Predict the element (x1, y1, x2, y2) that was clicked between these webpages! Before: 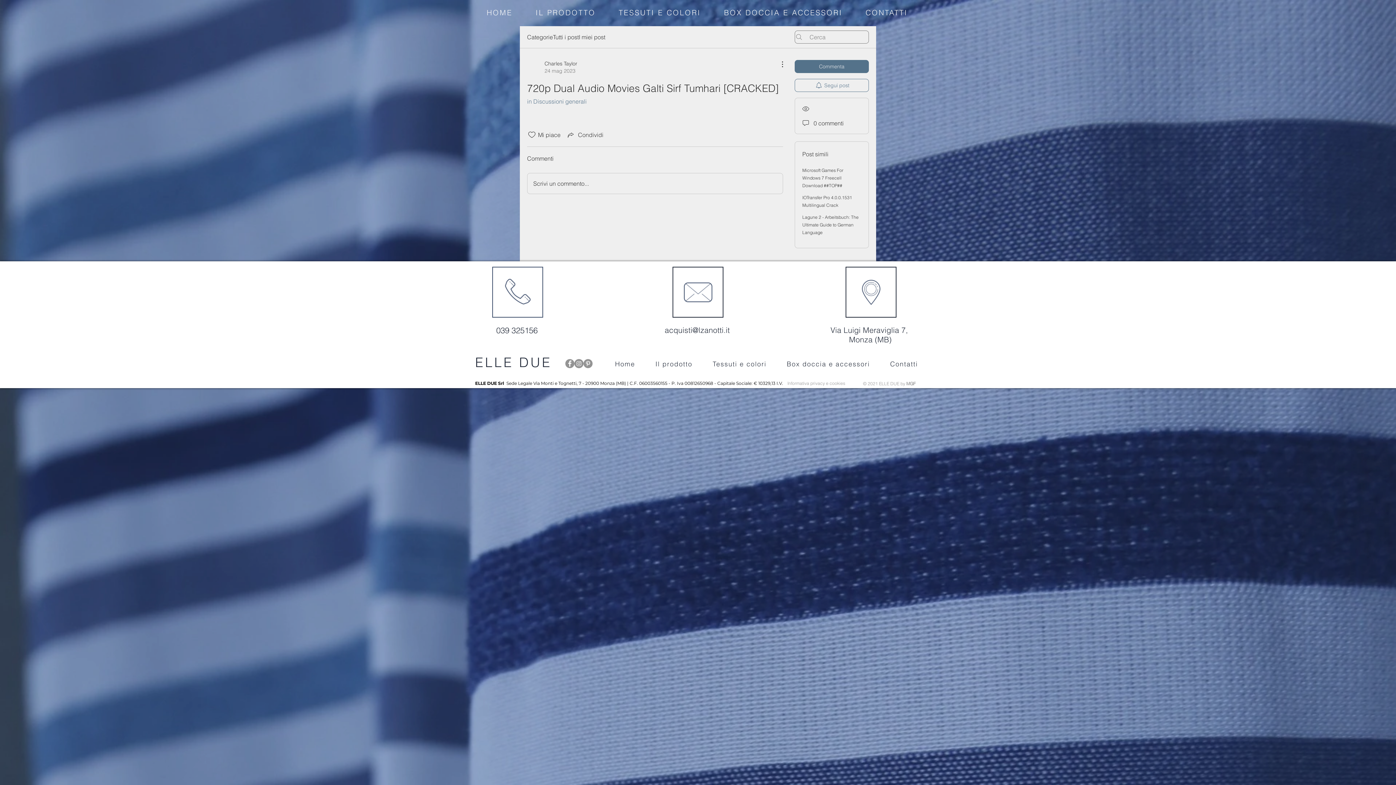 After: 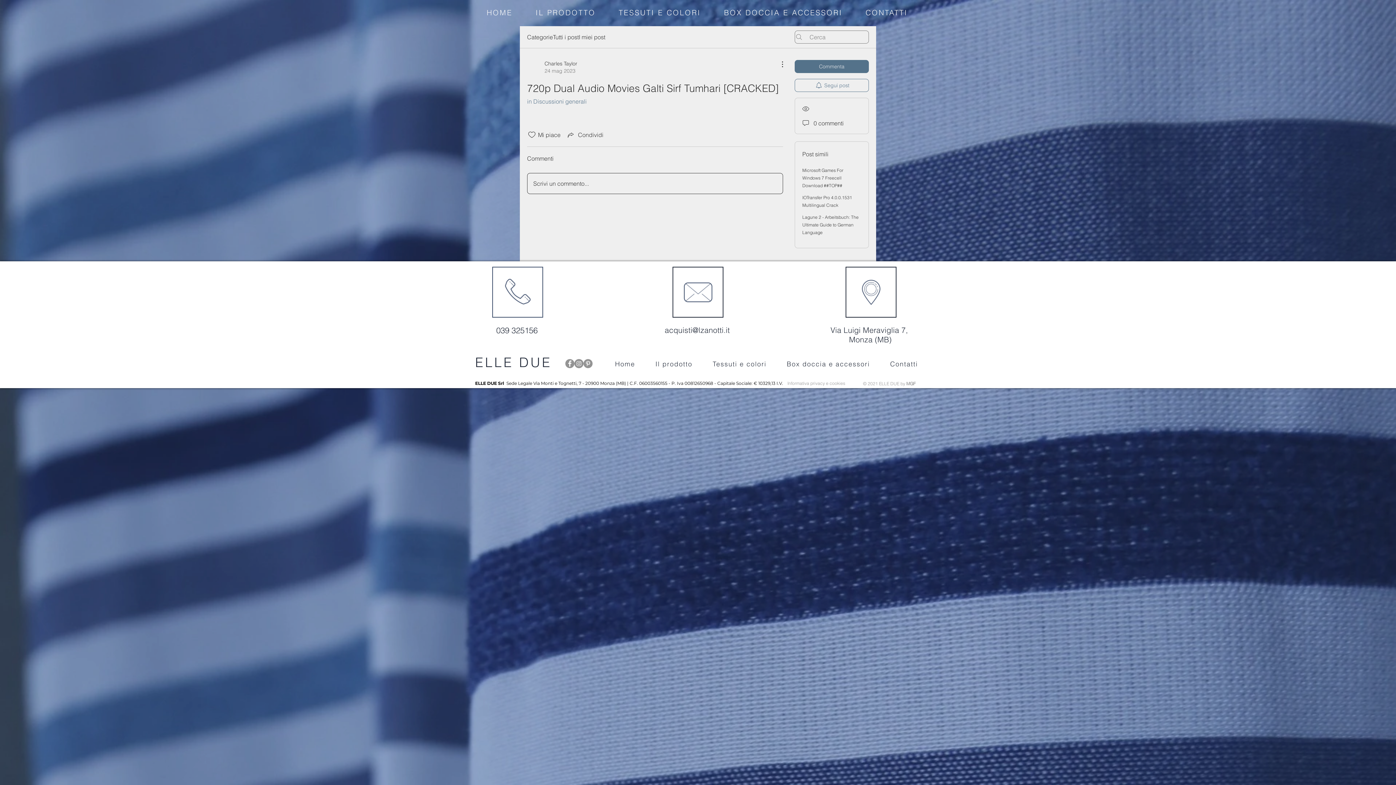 Action: label: Scrivi un commento... bbox: (527, 173, 782, 193)